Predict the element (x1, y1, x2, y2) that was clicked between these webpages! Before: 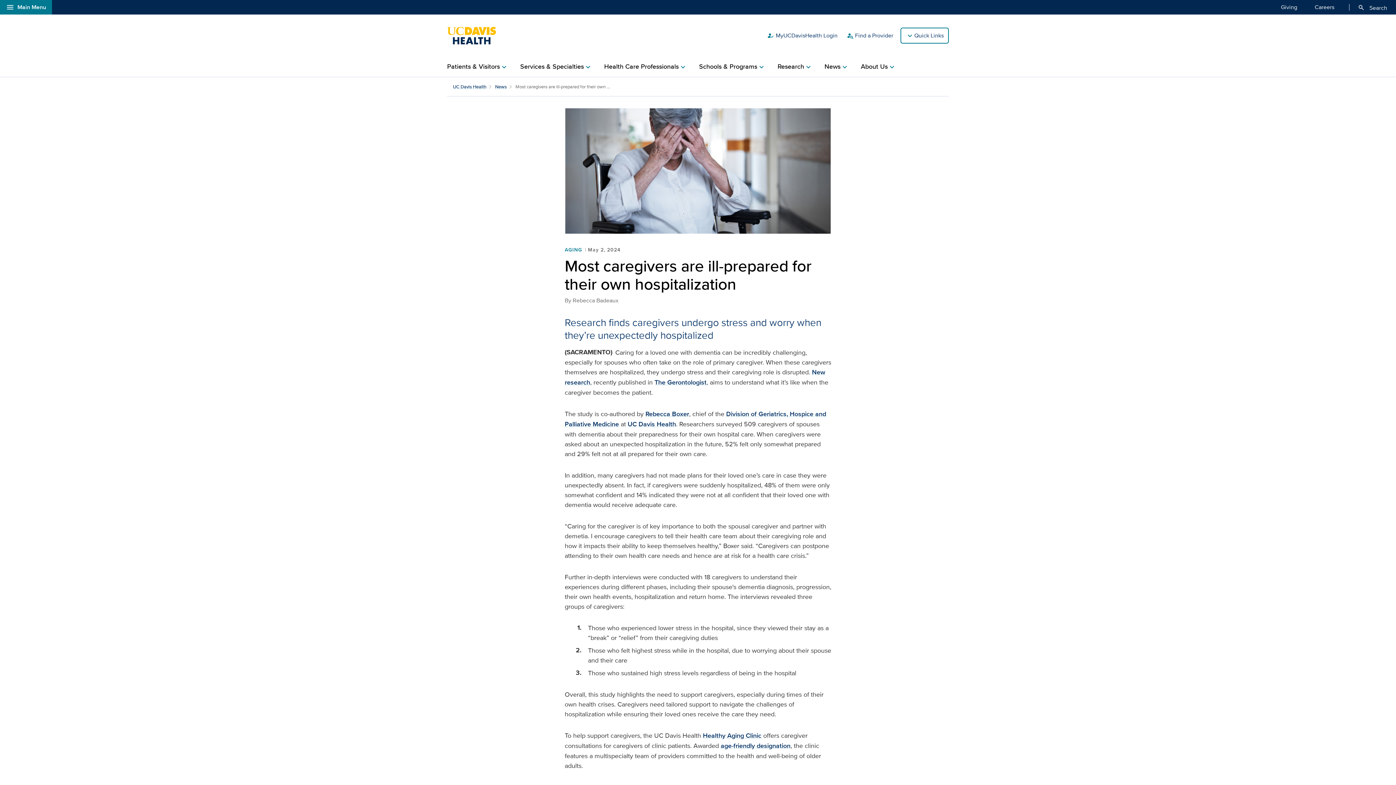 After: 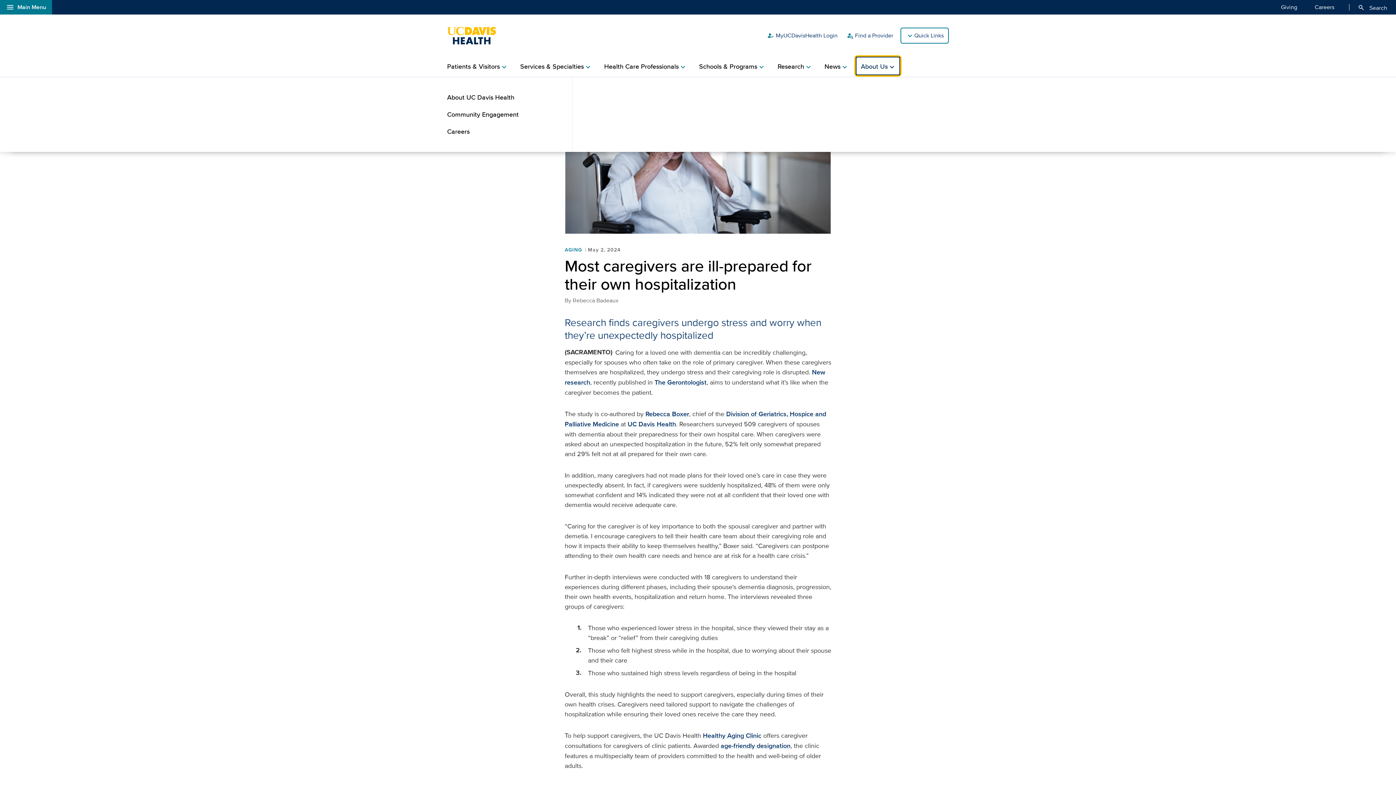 Action: label: About Uschevron_right bbox: (861, 56, 896, 76)